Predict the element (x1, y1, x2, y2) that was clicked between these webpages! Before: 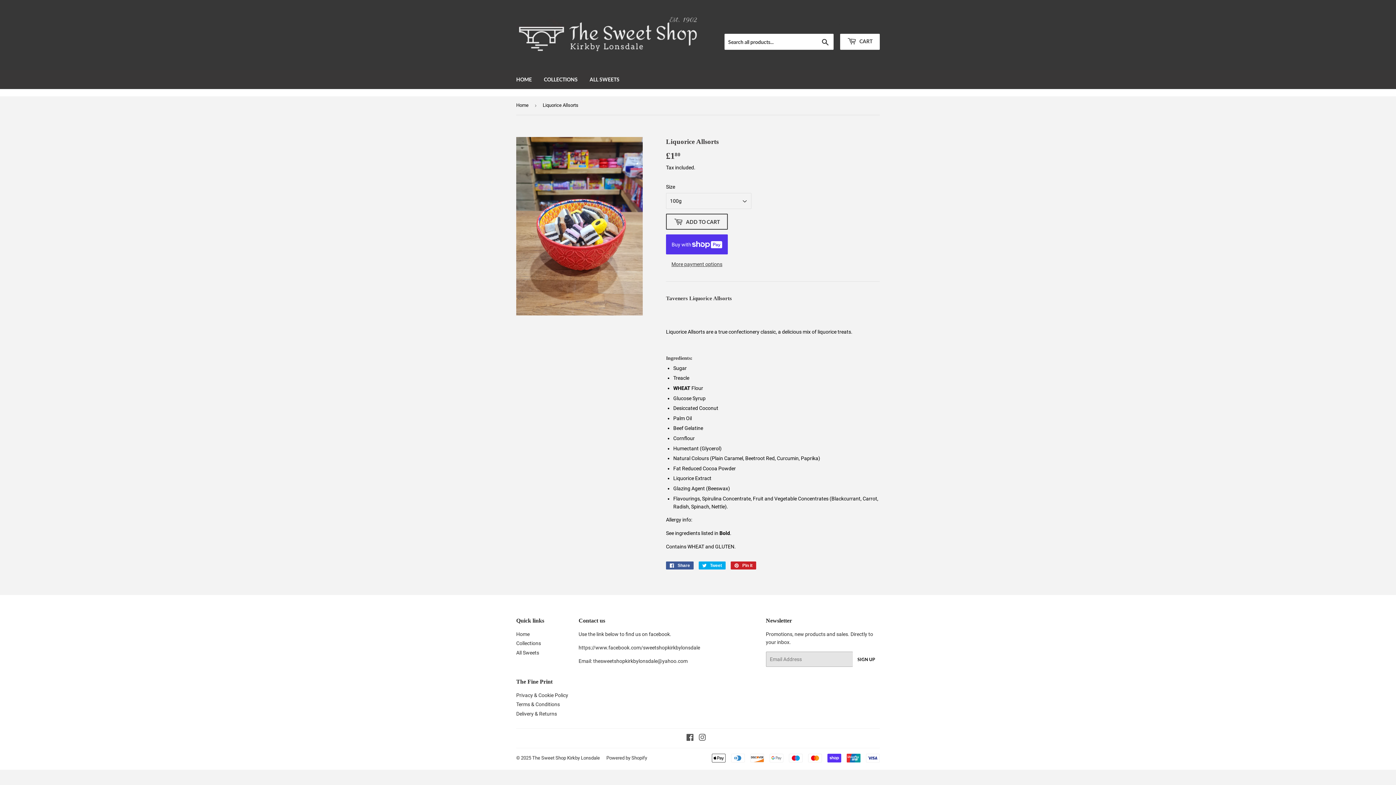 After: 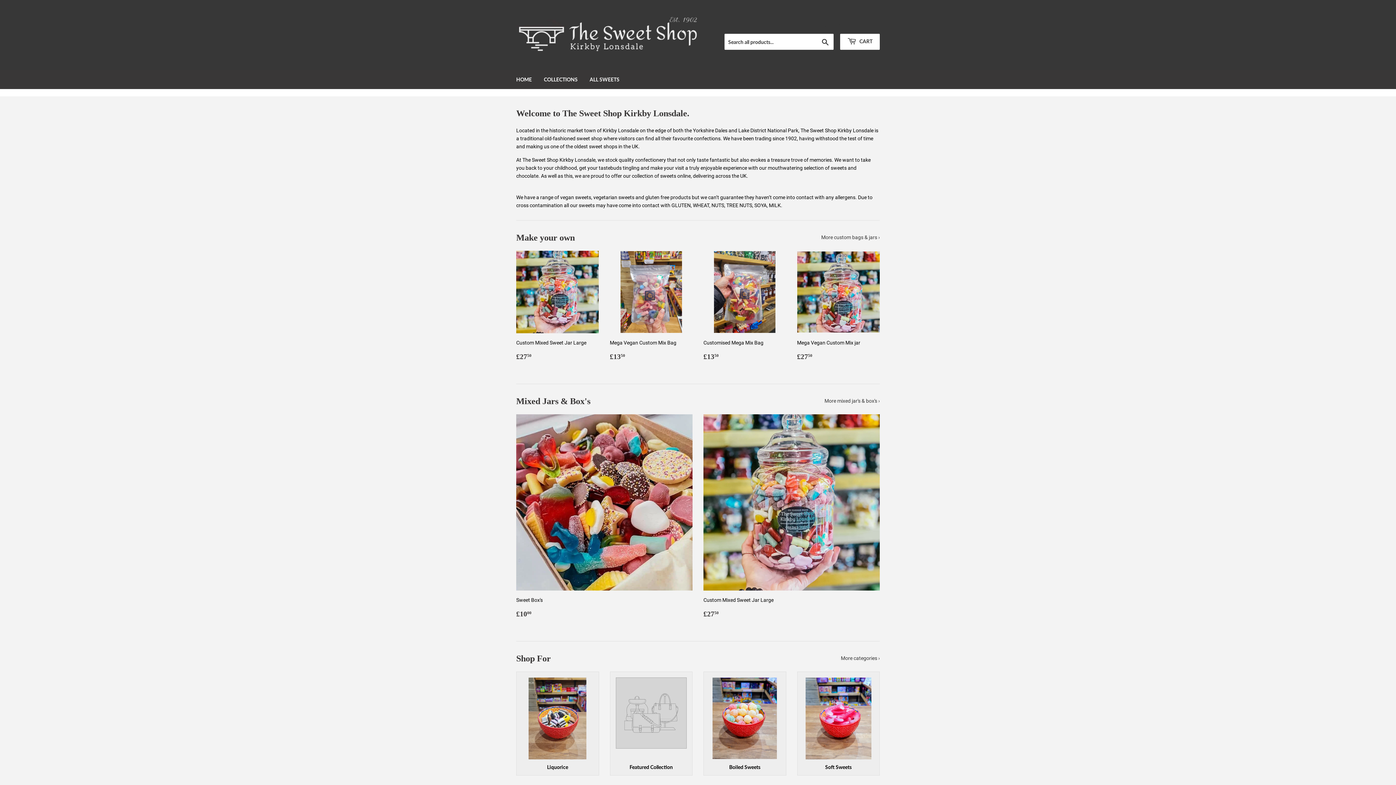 Action: bbox: (510, 70, 537, 89) label: HOME